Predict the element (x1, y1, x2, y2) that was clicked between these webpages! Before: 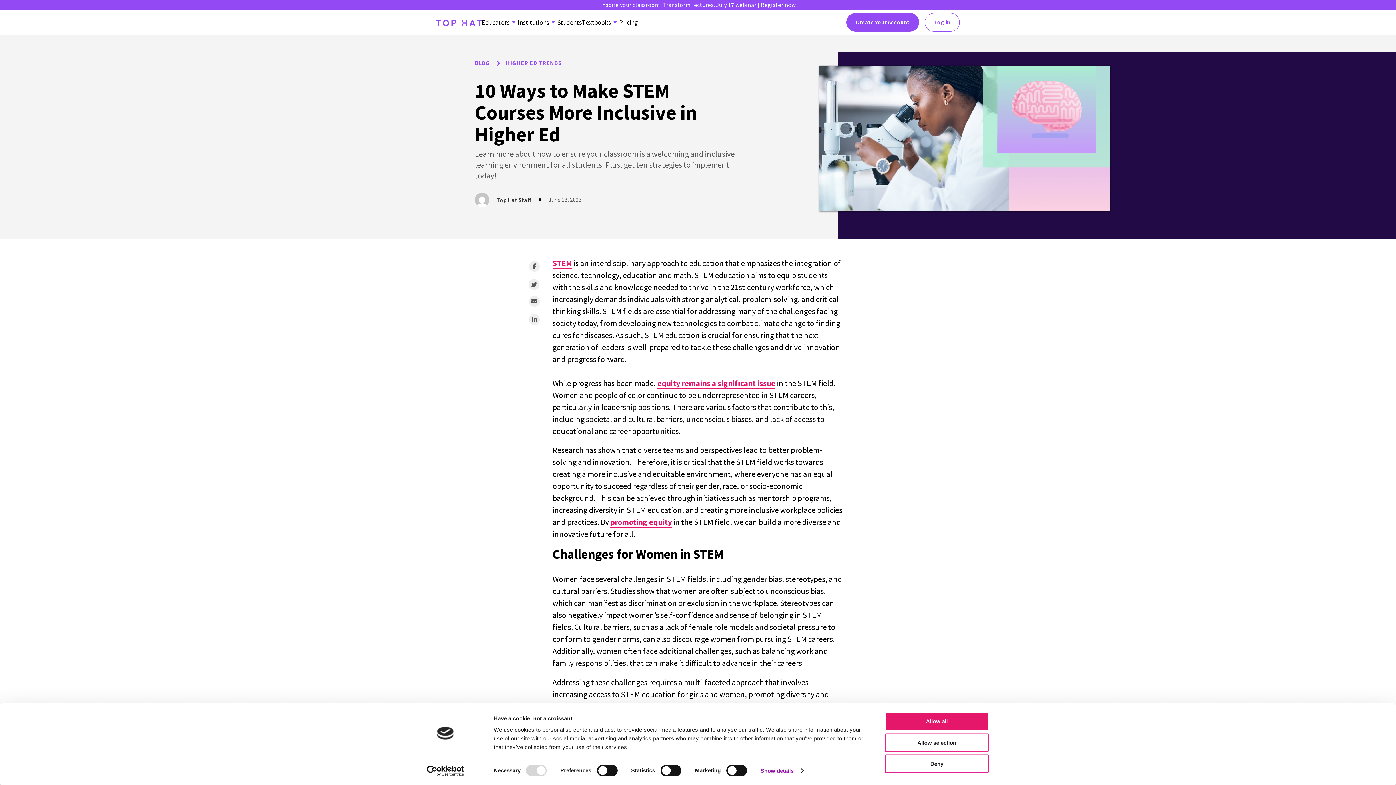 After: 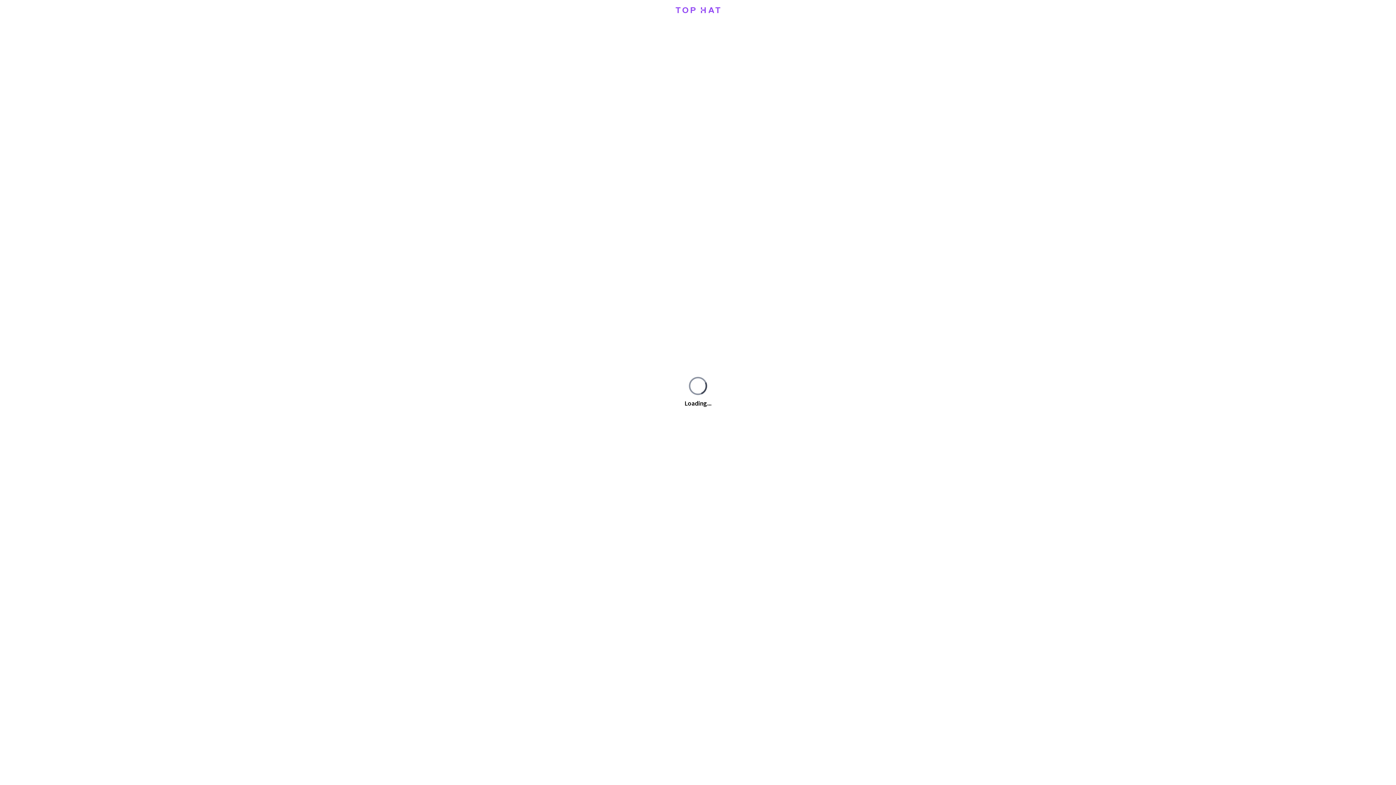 Action: bbox: (846, 13, 919, 31) label: Create Your Account